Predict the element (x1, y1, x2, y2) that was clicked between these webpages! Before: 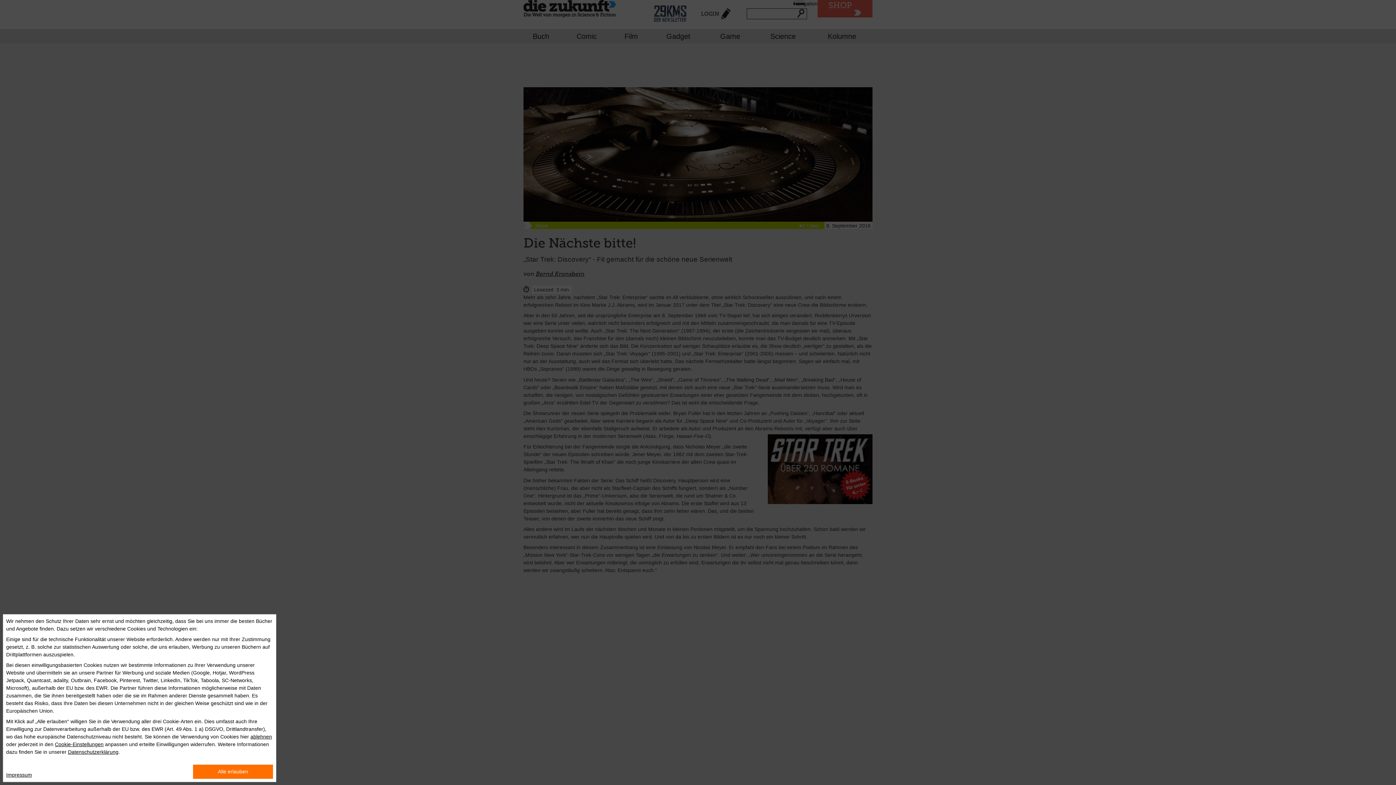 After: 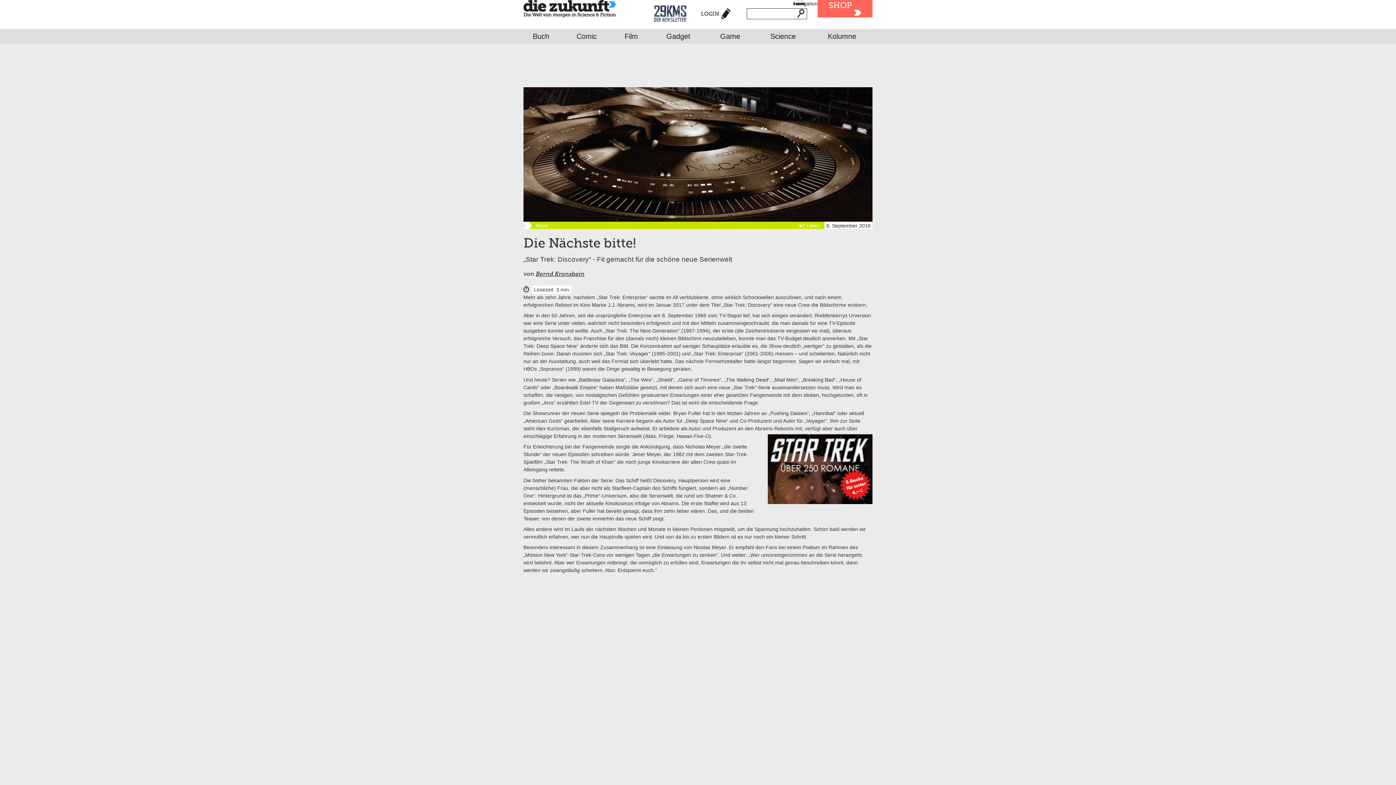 Action: bbox: (250, 734, 272, 740) label: ablehnen